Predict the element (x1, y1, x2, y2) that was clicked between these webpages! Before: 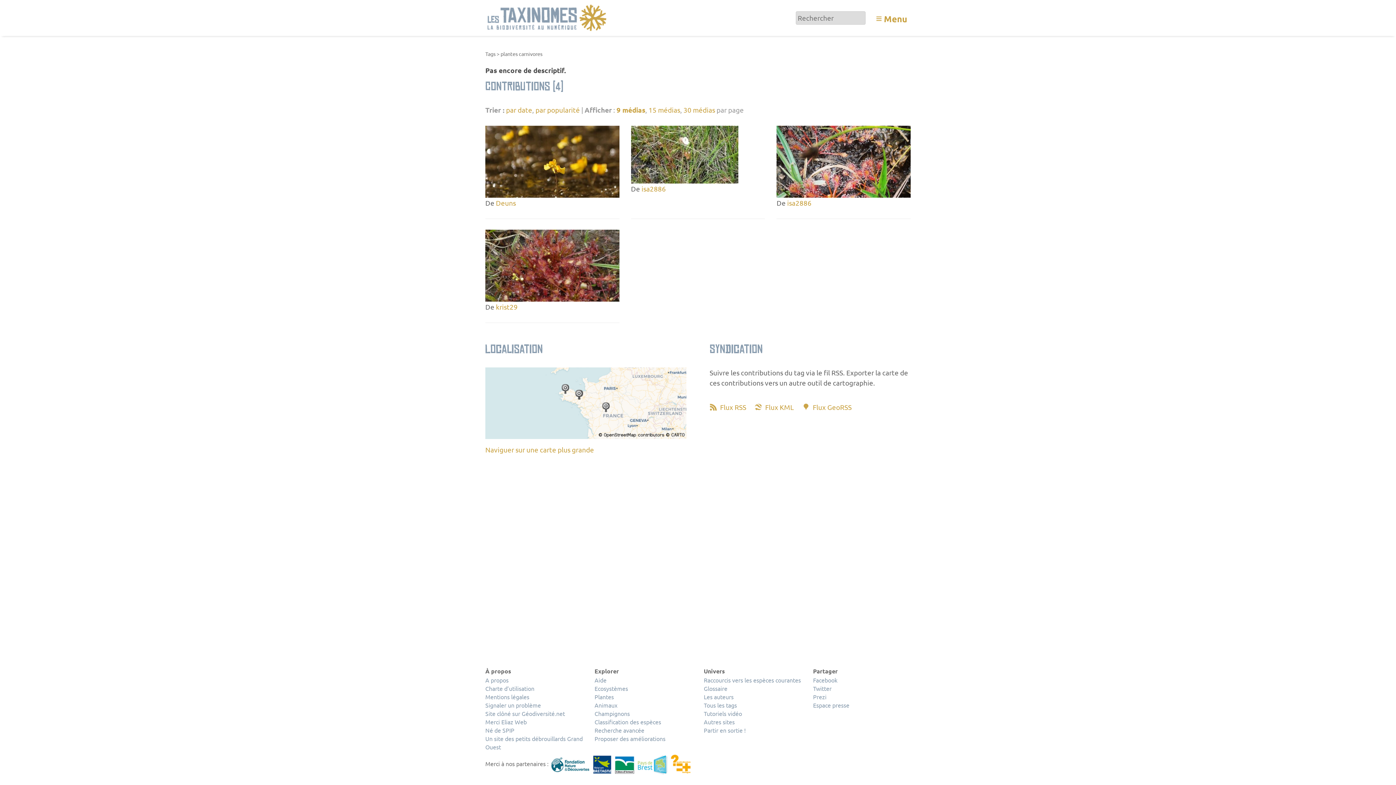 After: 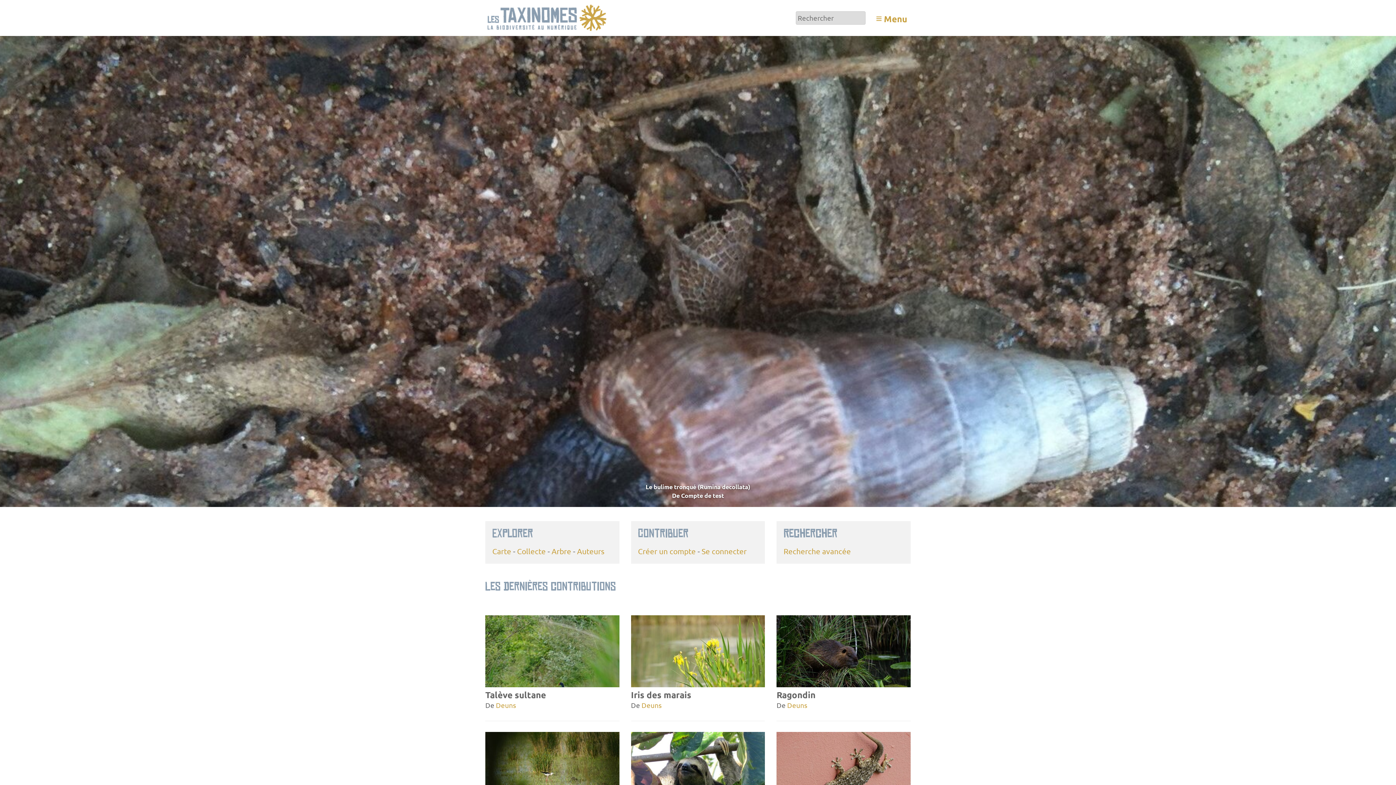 Action: bbox: (485, 12, 610, 21)